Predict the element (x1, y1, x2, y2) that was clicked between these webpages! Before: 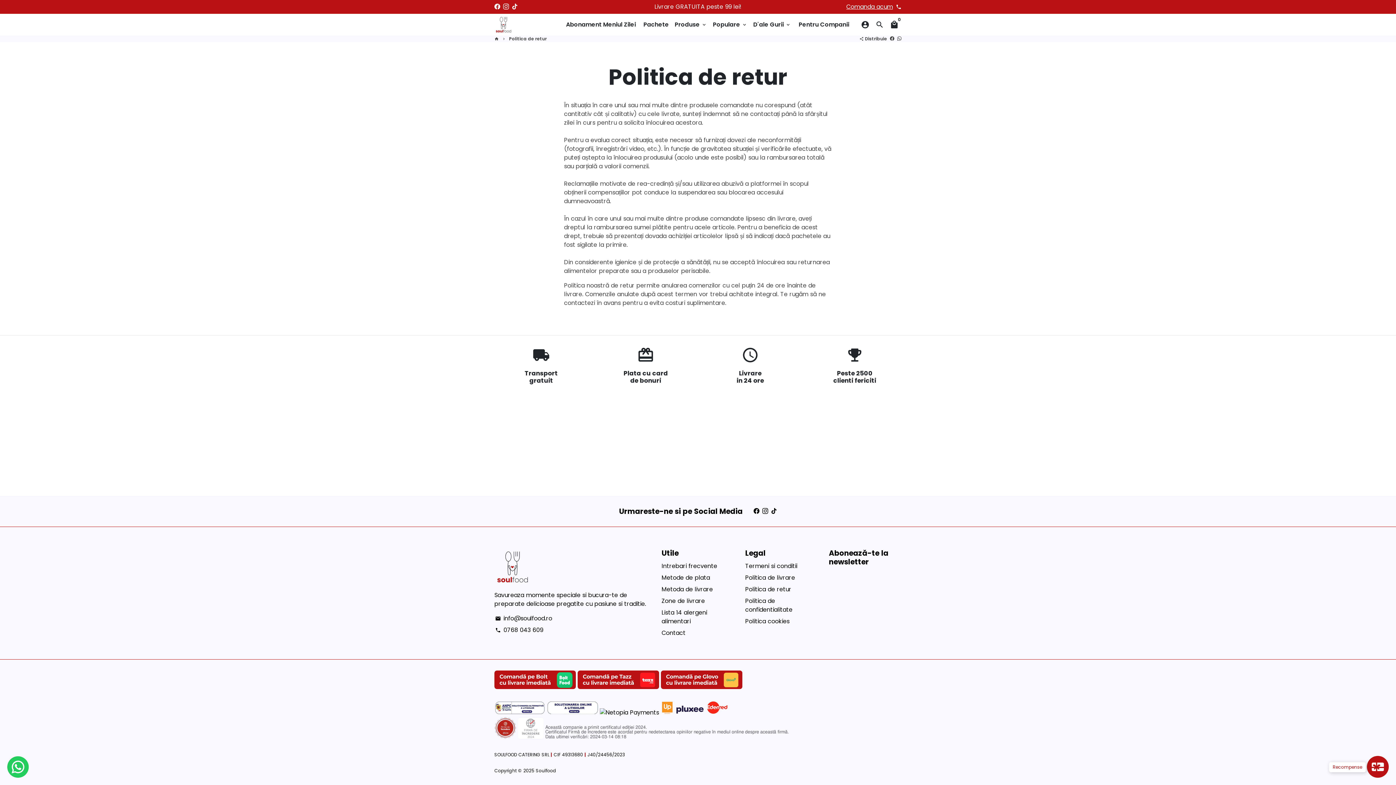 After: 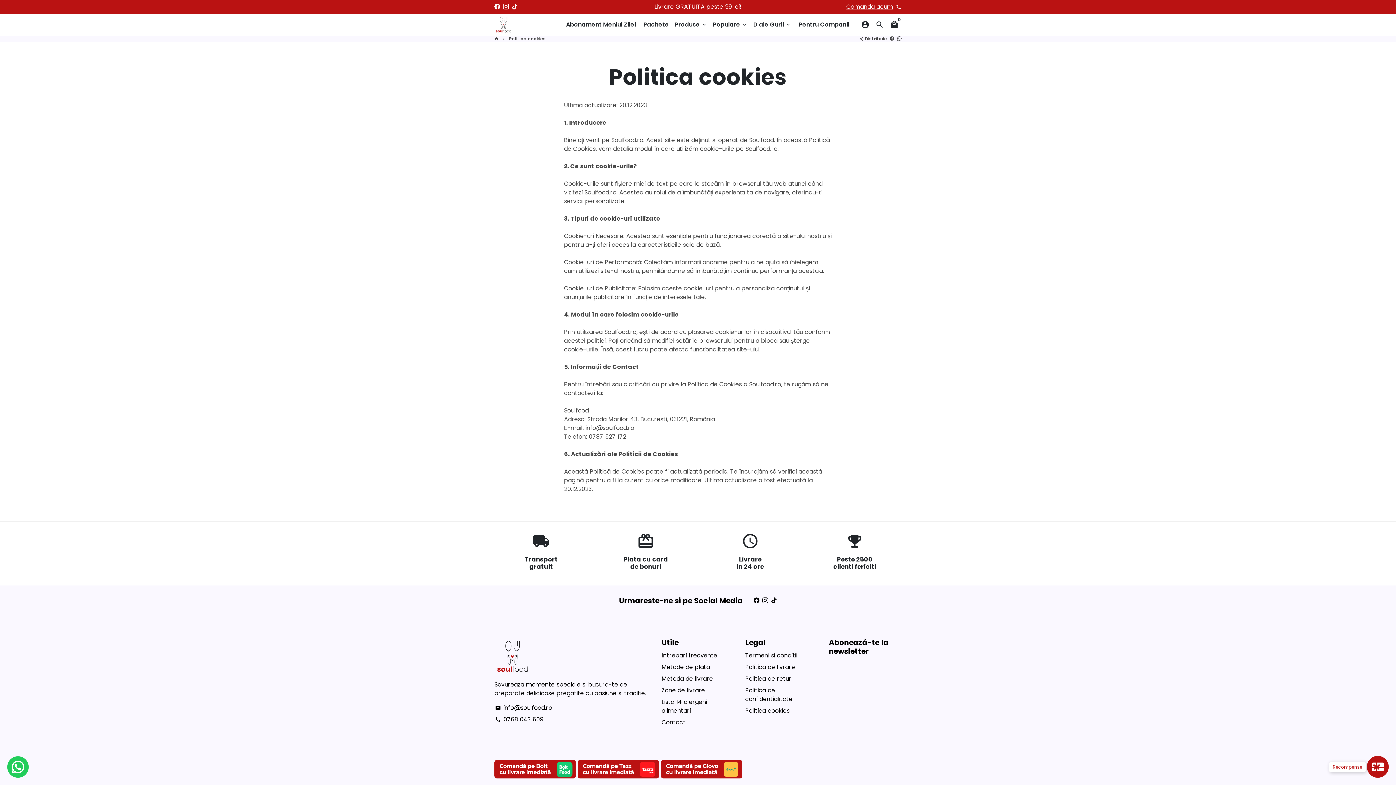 Action: label: Politica cookies bbox: (745, 617, 789, 626)